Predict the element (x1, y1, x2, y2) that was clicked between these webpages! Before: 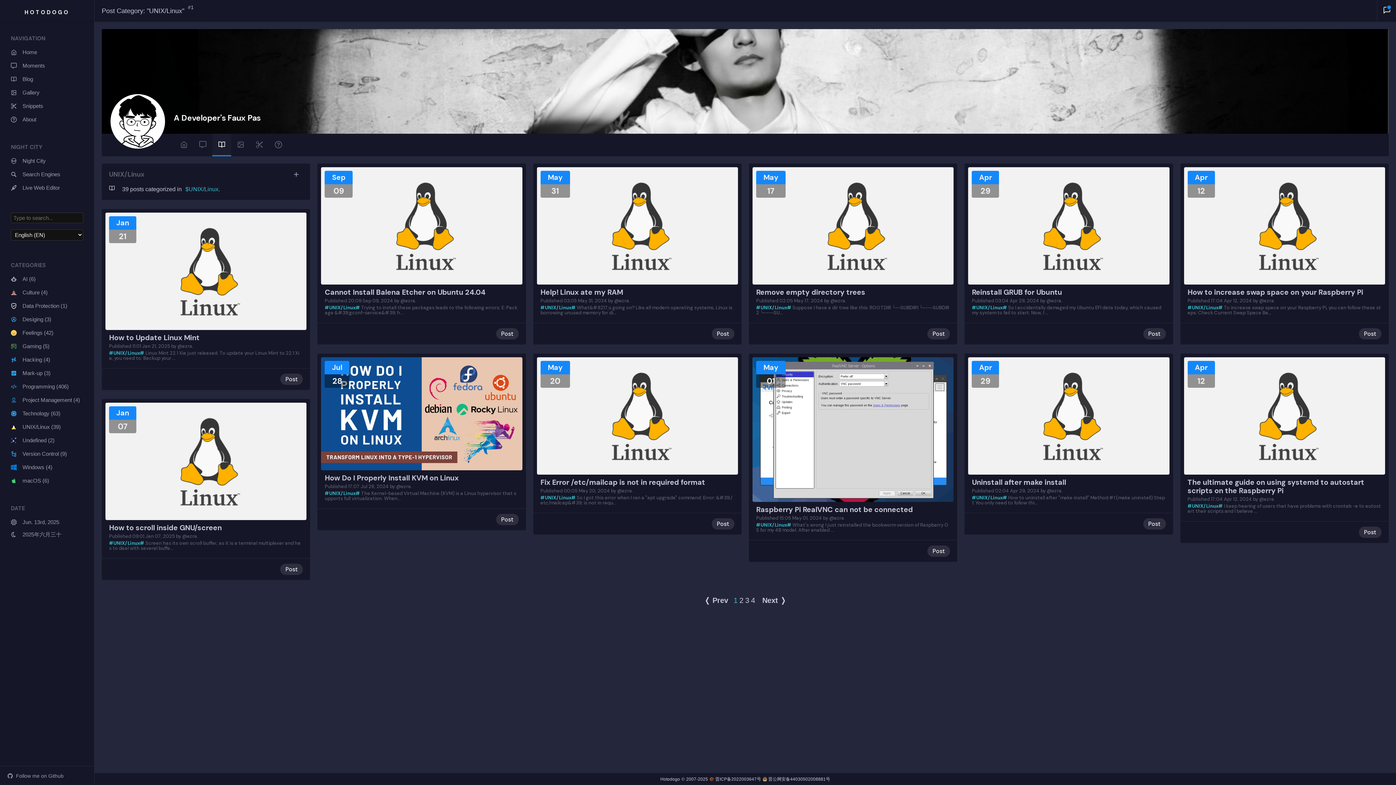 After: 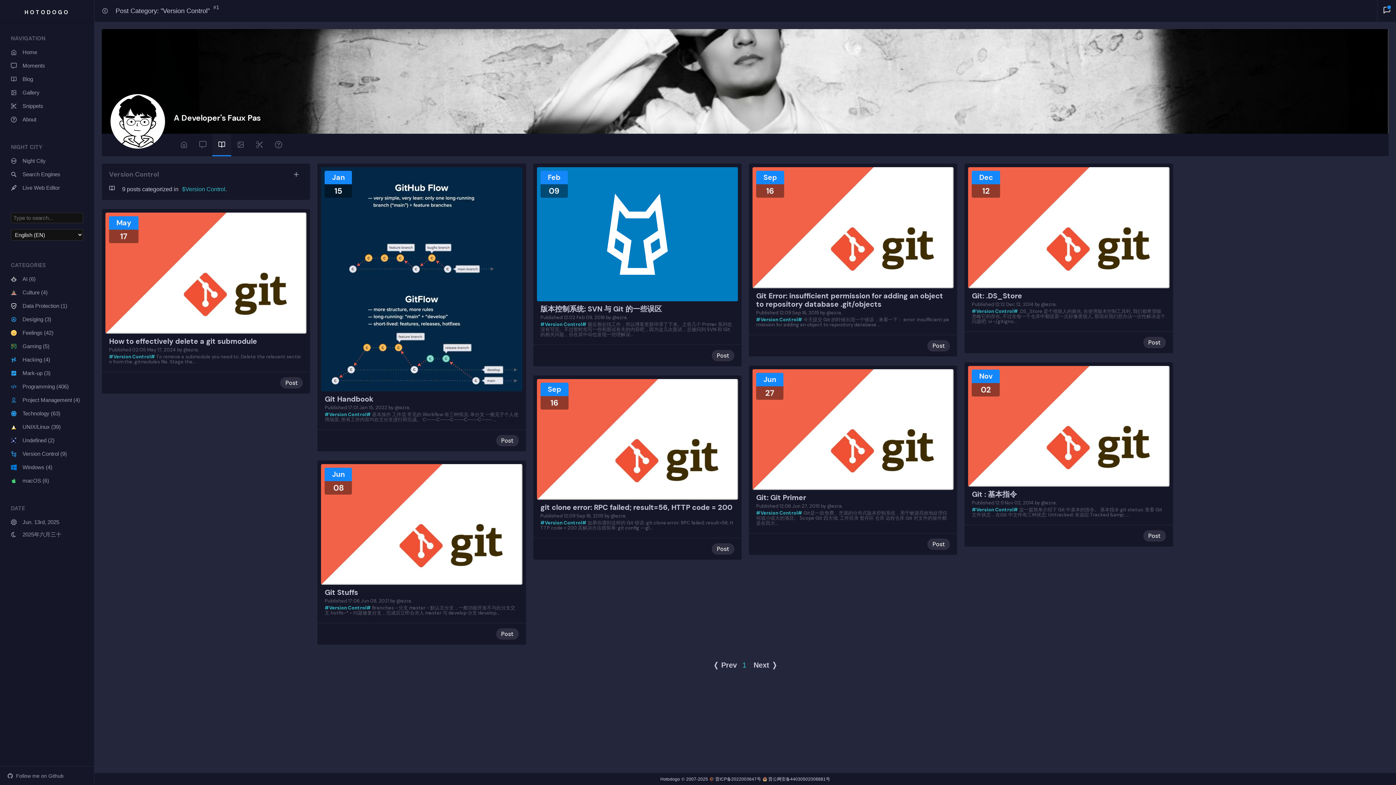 Action: label: Version Control (9) bbox: (10, 450, 83, 457)